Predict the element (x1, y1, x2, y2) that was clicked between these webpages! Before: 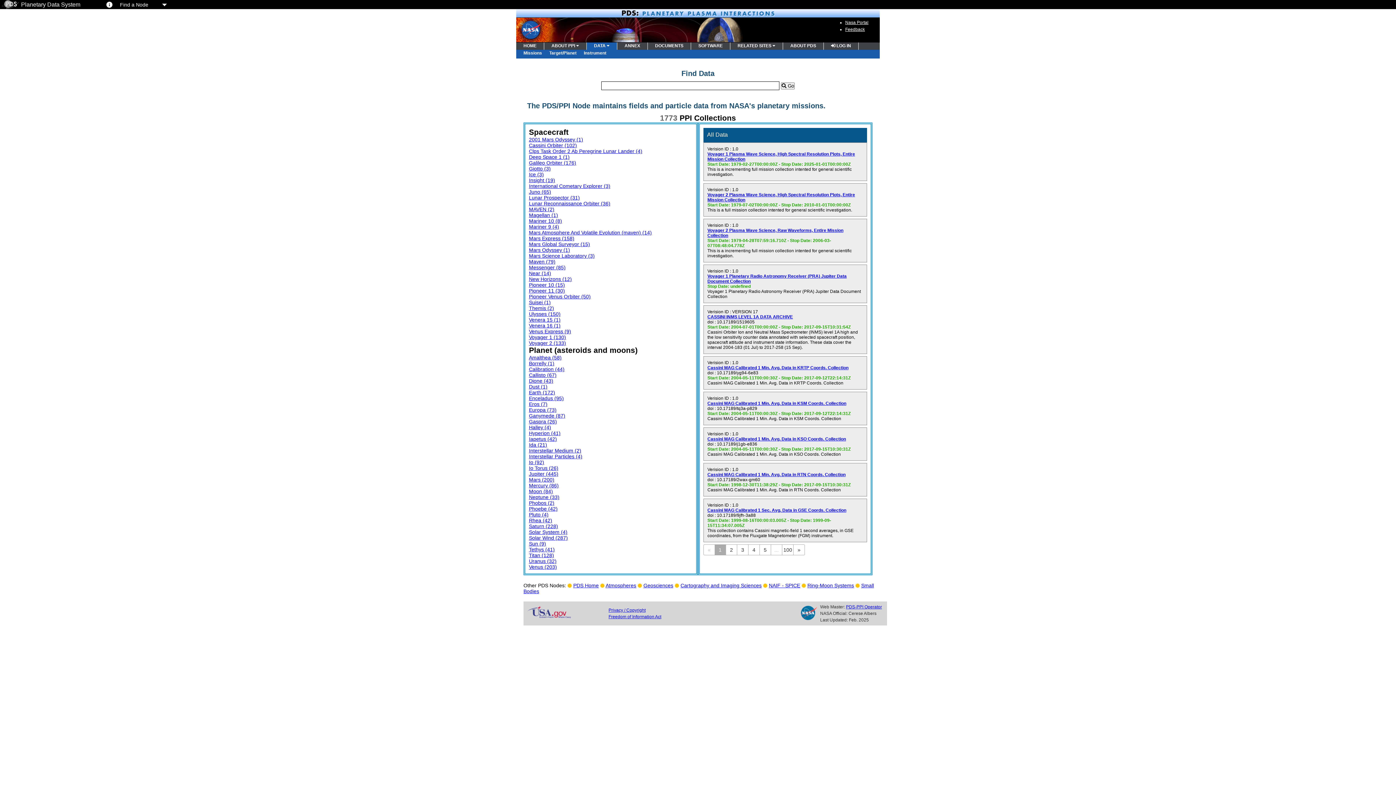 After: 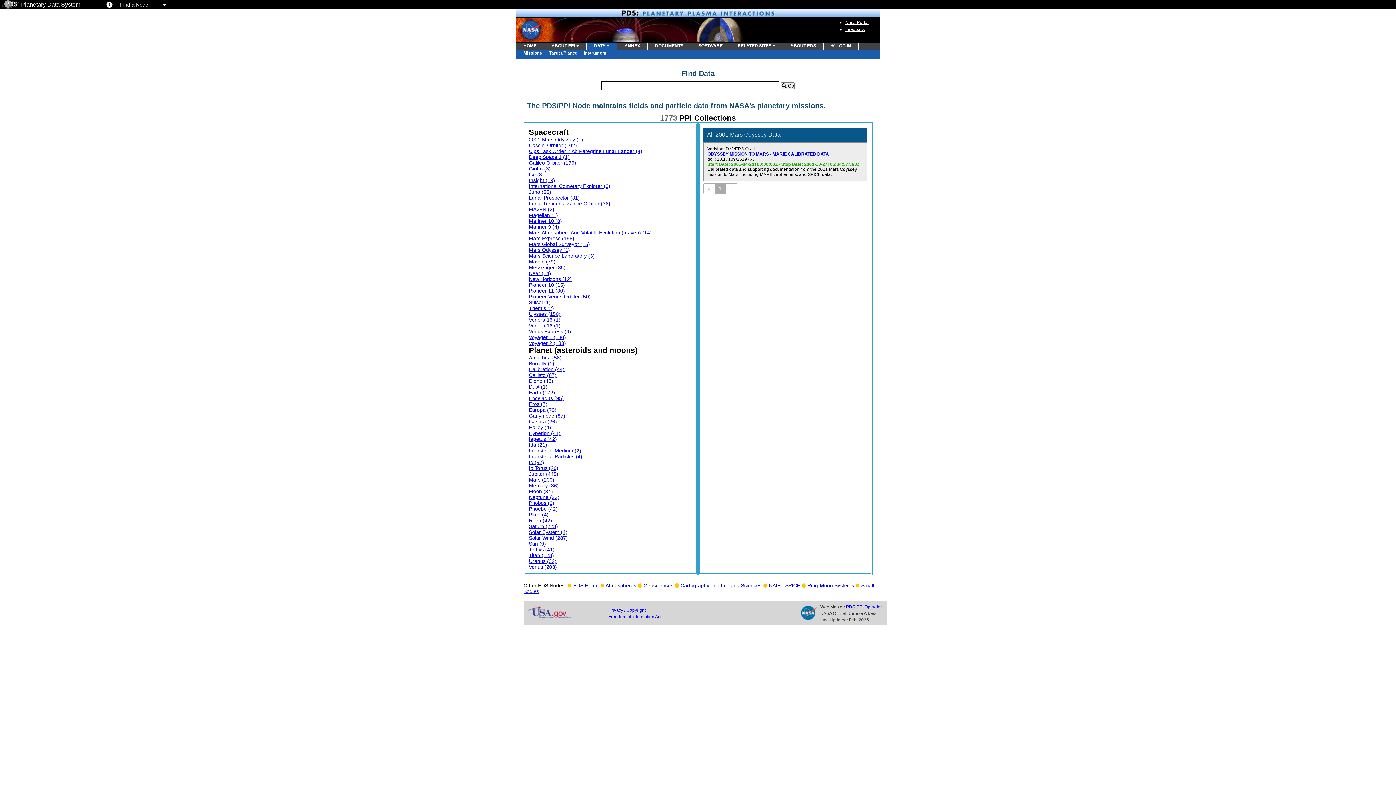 Action: label: 2001 Mars Odyssey (1) bbox: (529, 136, 583, 142)